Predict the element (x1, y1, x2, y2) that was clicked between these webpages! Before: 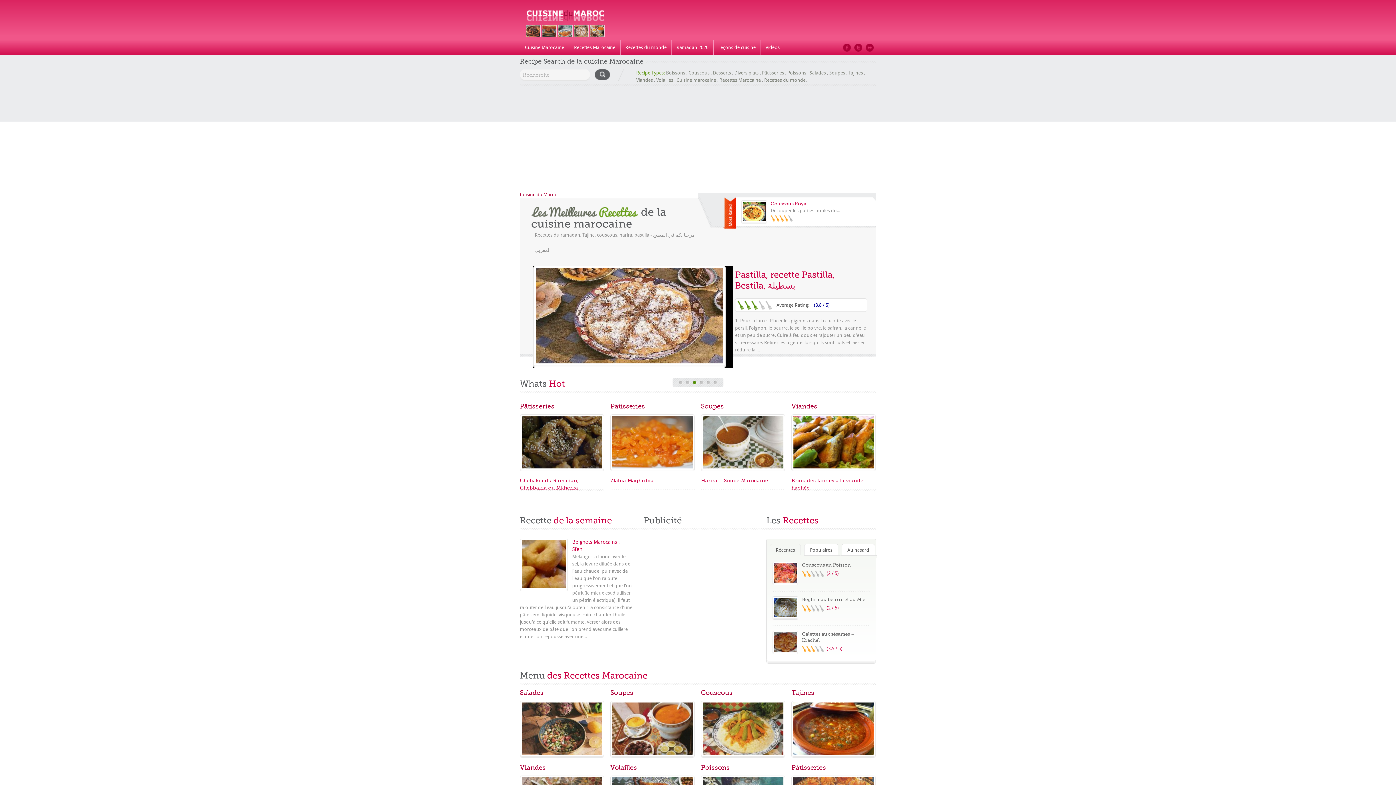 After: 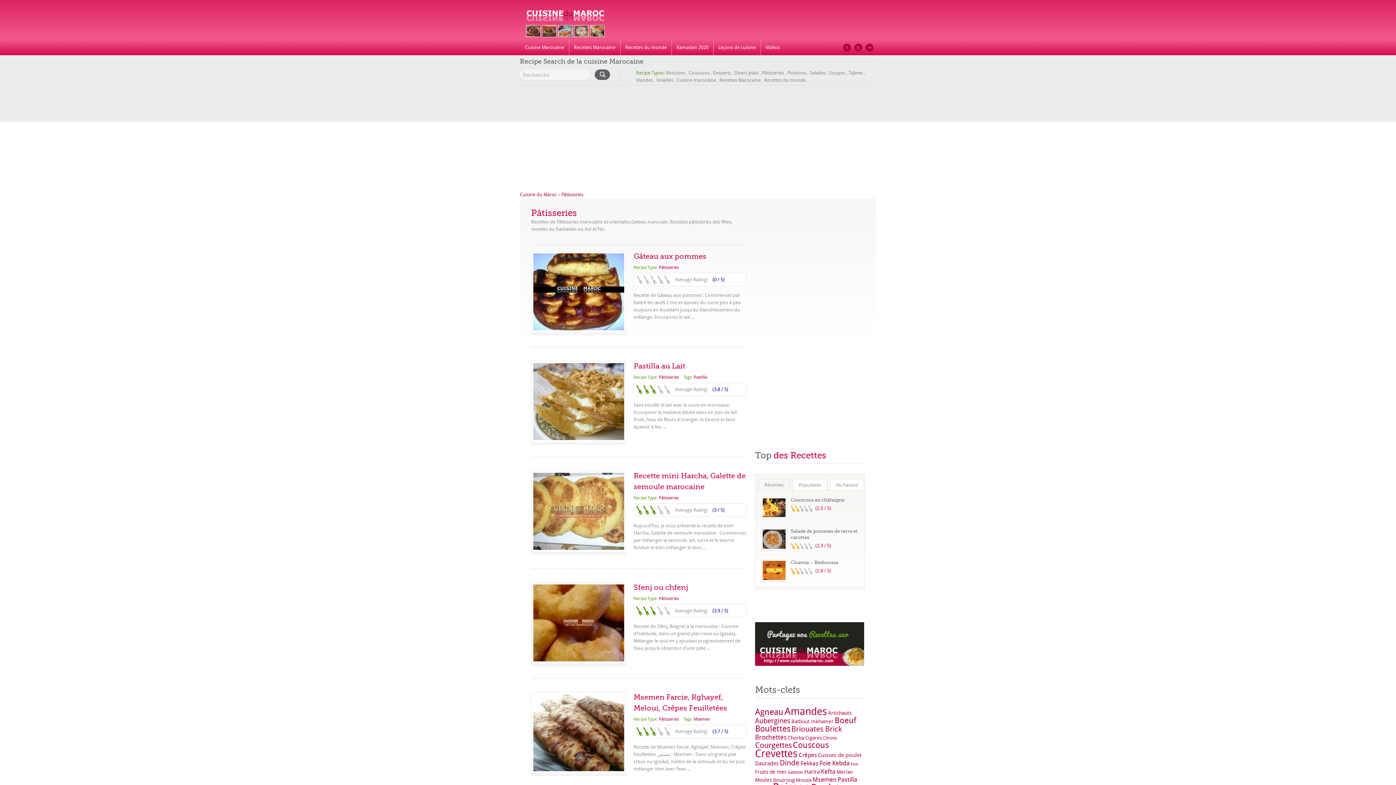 Action: bbox: (520, 402, 554, 410) label: Pâtisseries